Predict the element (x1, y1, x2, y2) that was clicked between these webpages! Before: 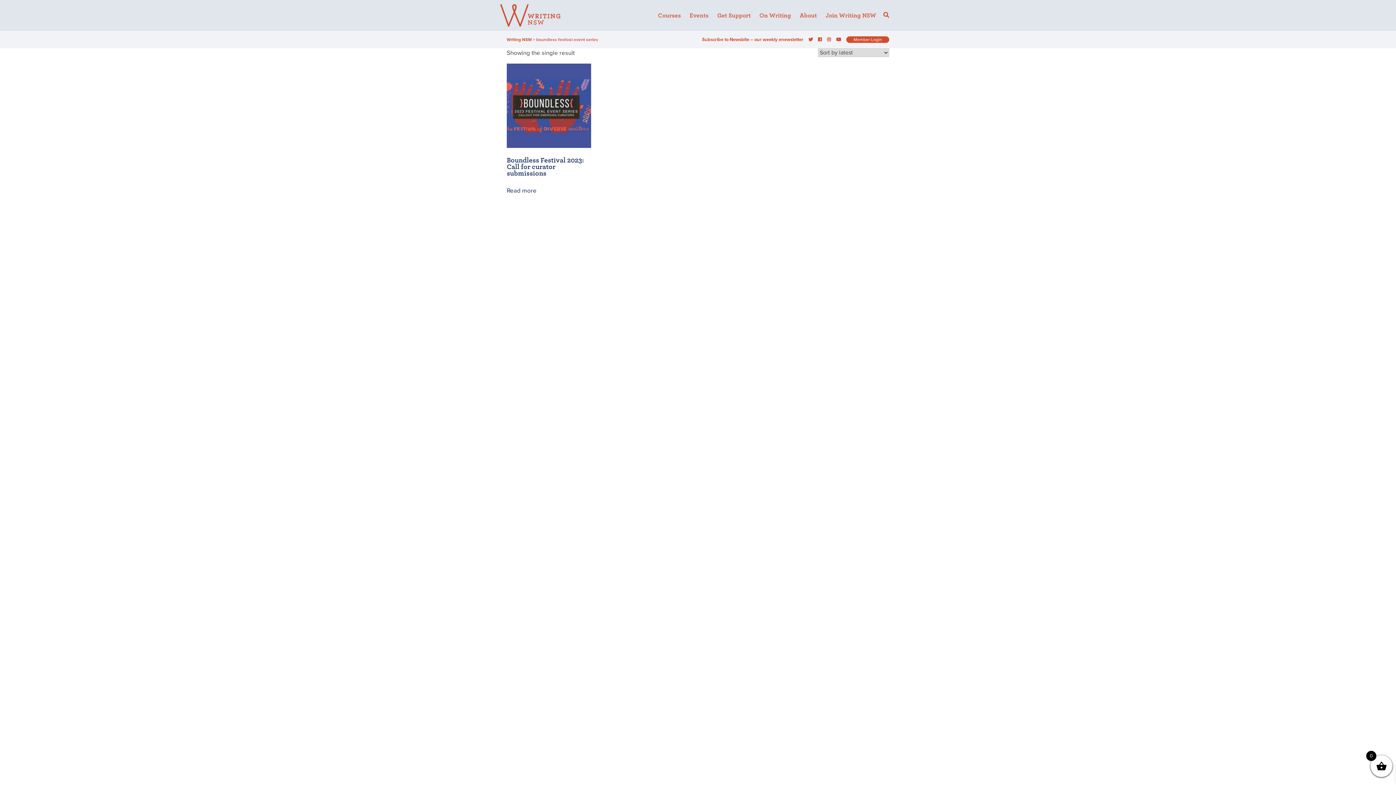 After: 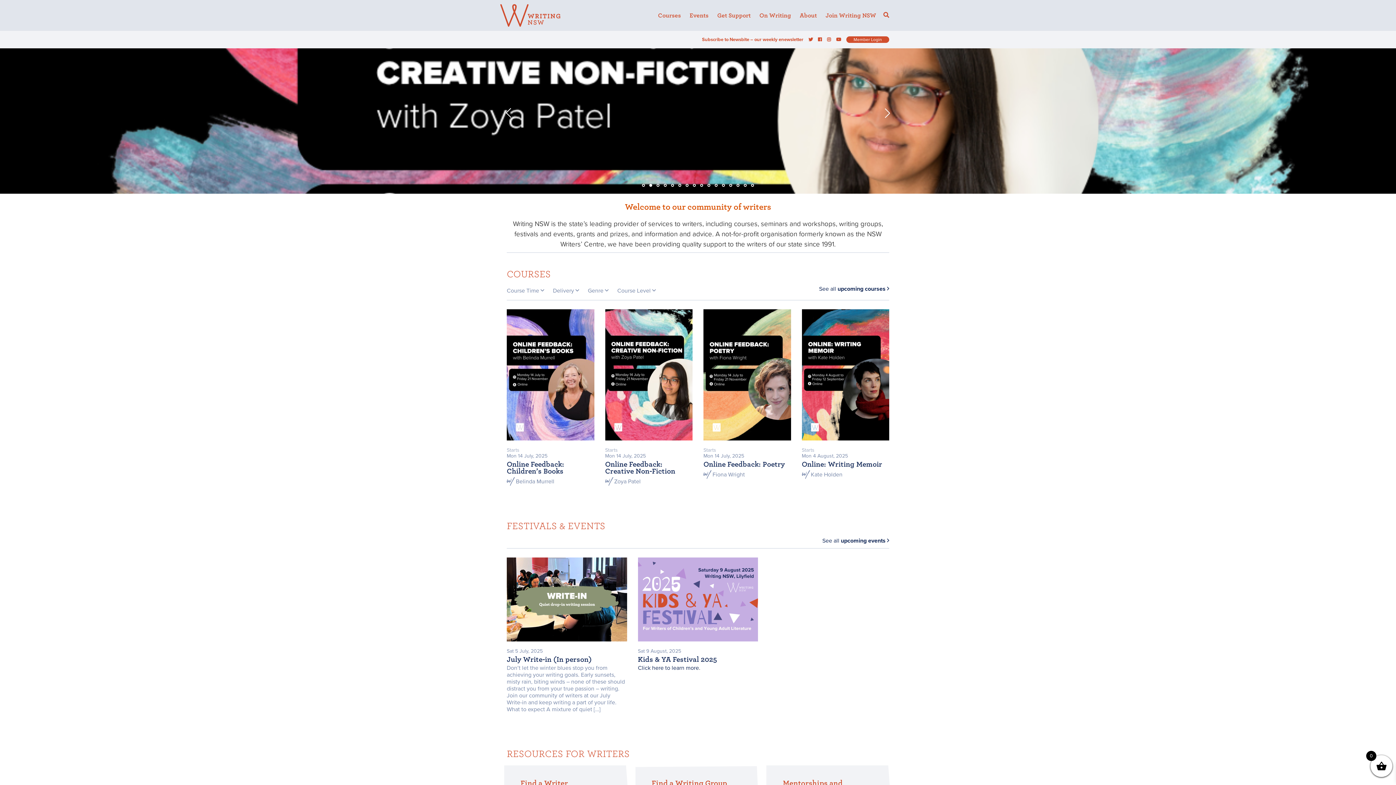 Action: bbox: (499, 18, 561, 34)